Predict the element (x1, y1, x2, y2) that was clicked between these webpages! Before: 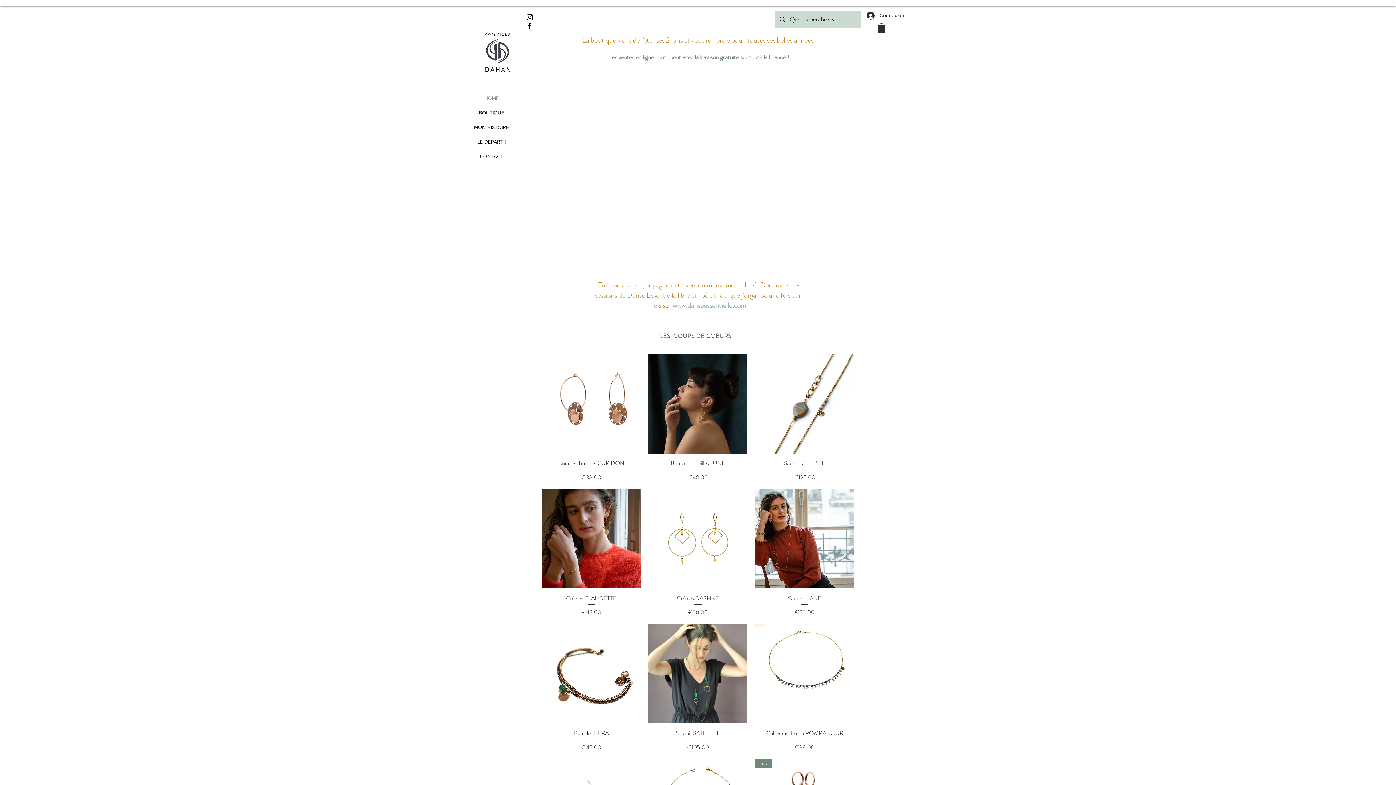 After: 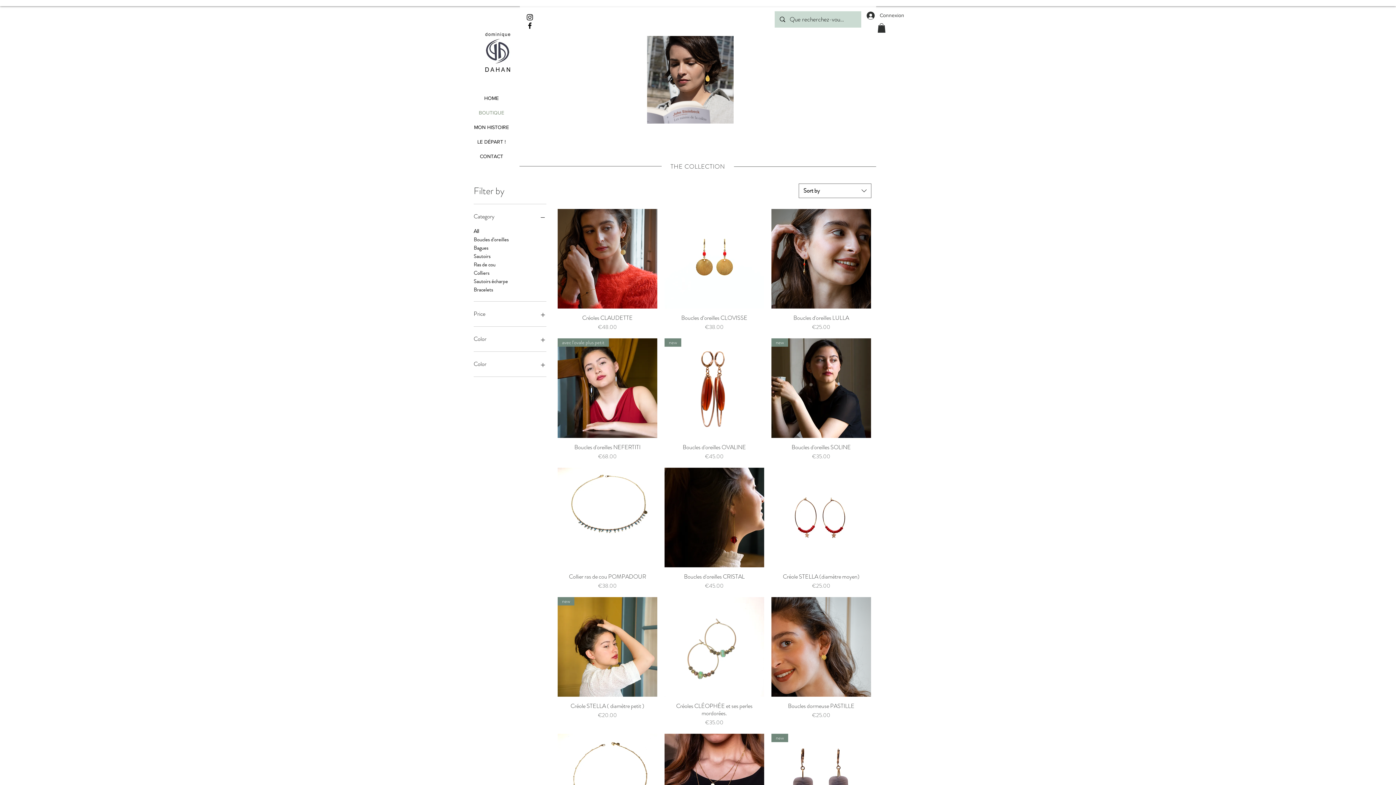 Action: bbox: (453, 105, 530, 120) label: BOUTIQUE